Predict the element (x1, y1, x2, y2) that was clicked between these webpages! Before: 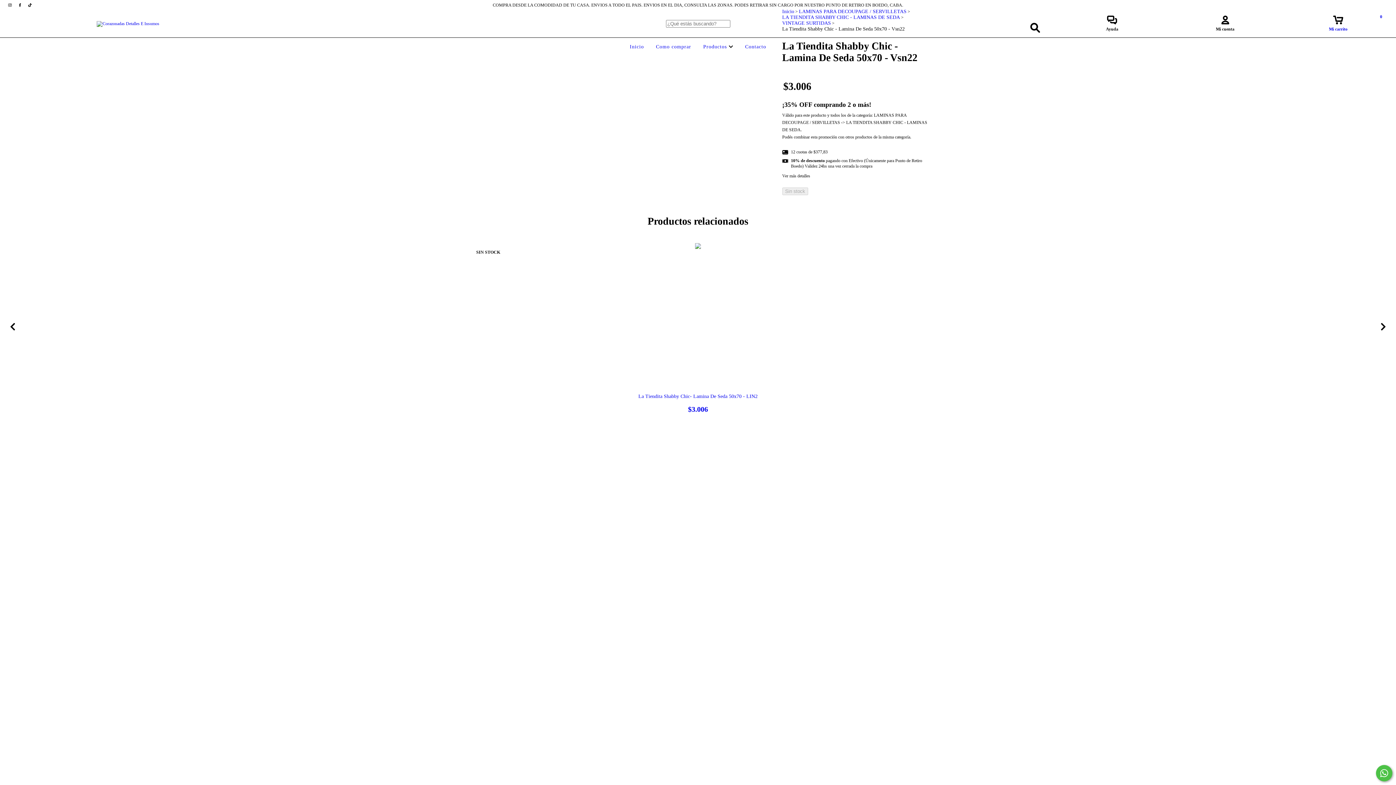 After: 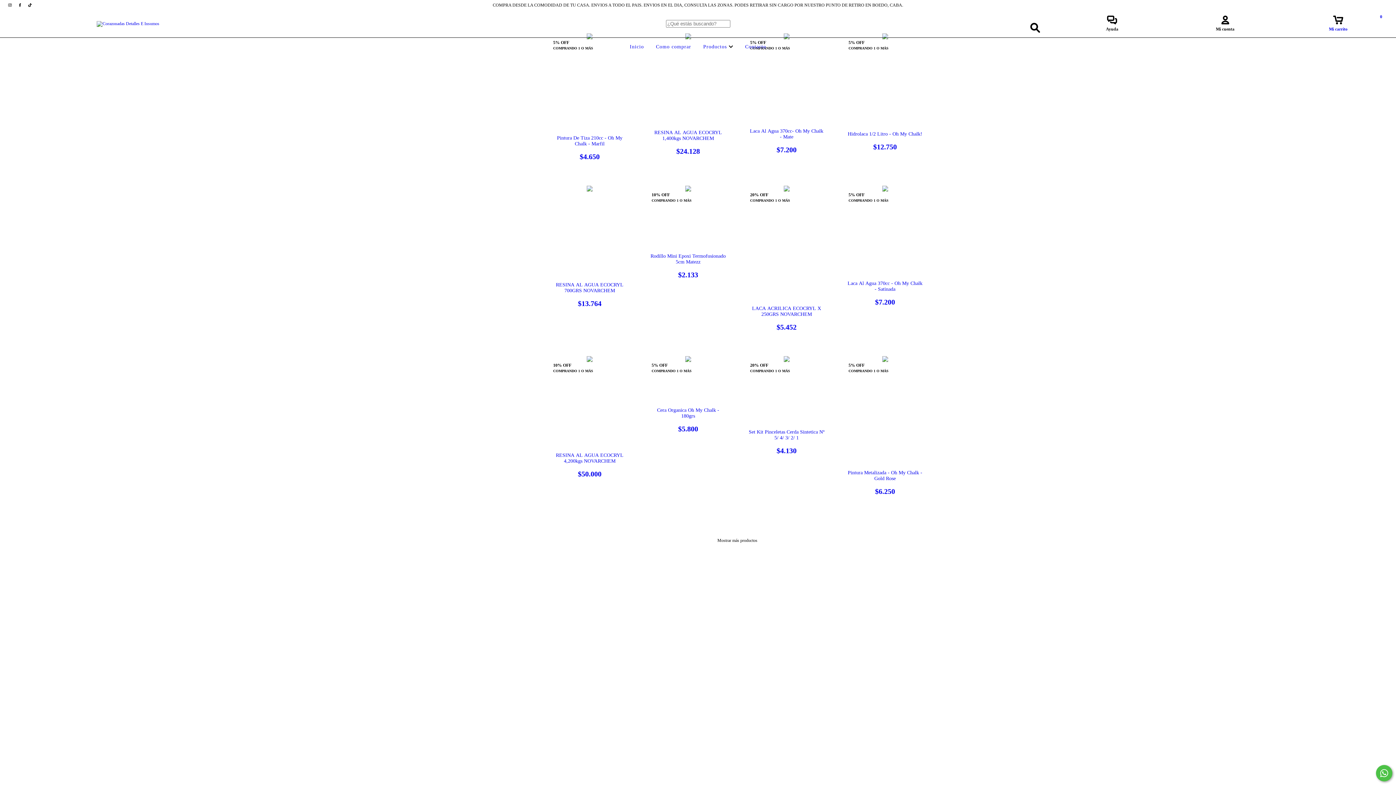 Action: label: Productos  bbox: (701, 44, 735, 49)